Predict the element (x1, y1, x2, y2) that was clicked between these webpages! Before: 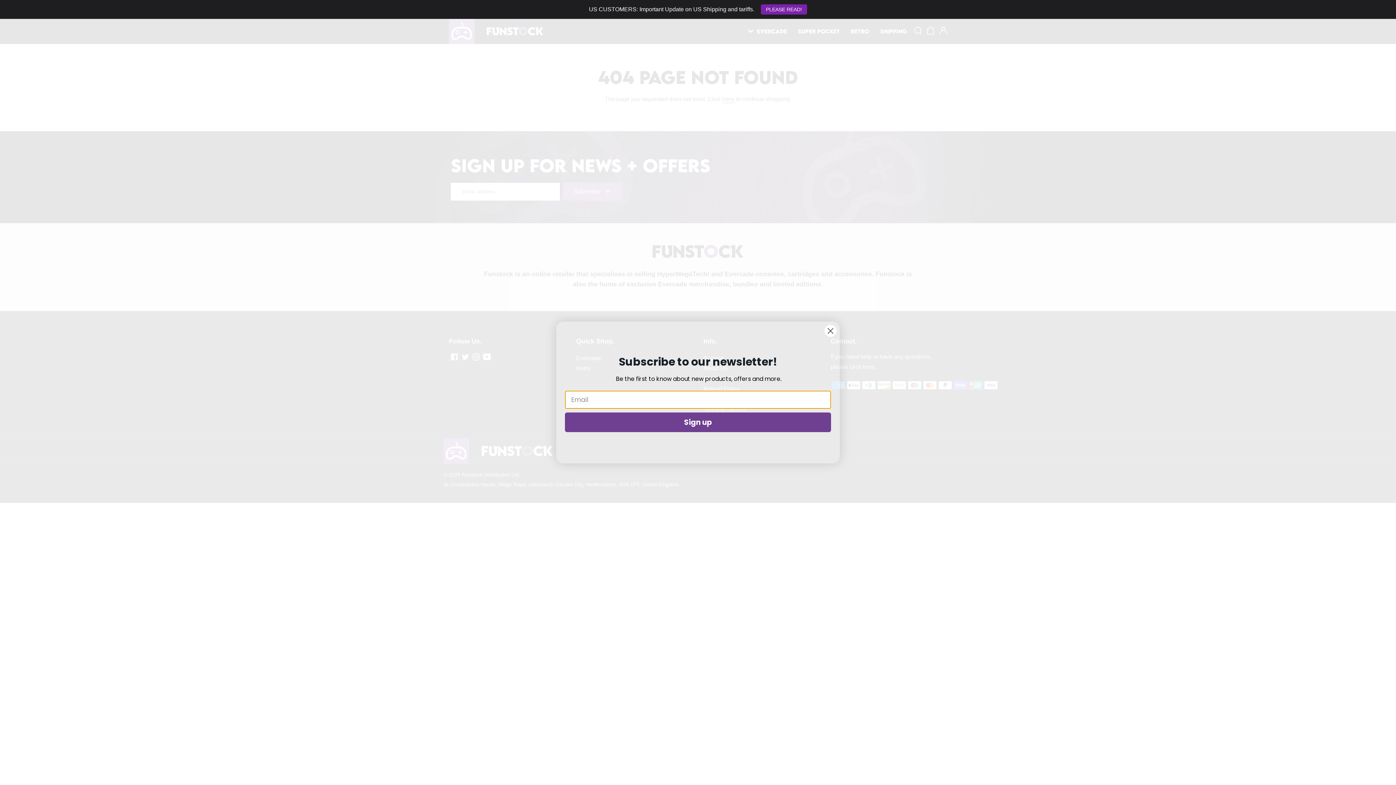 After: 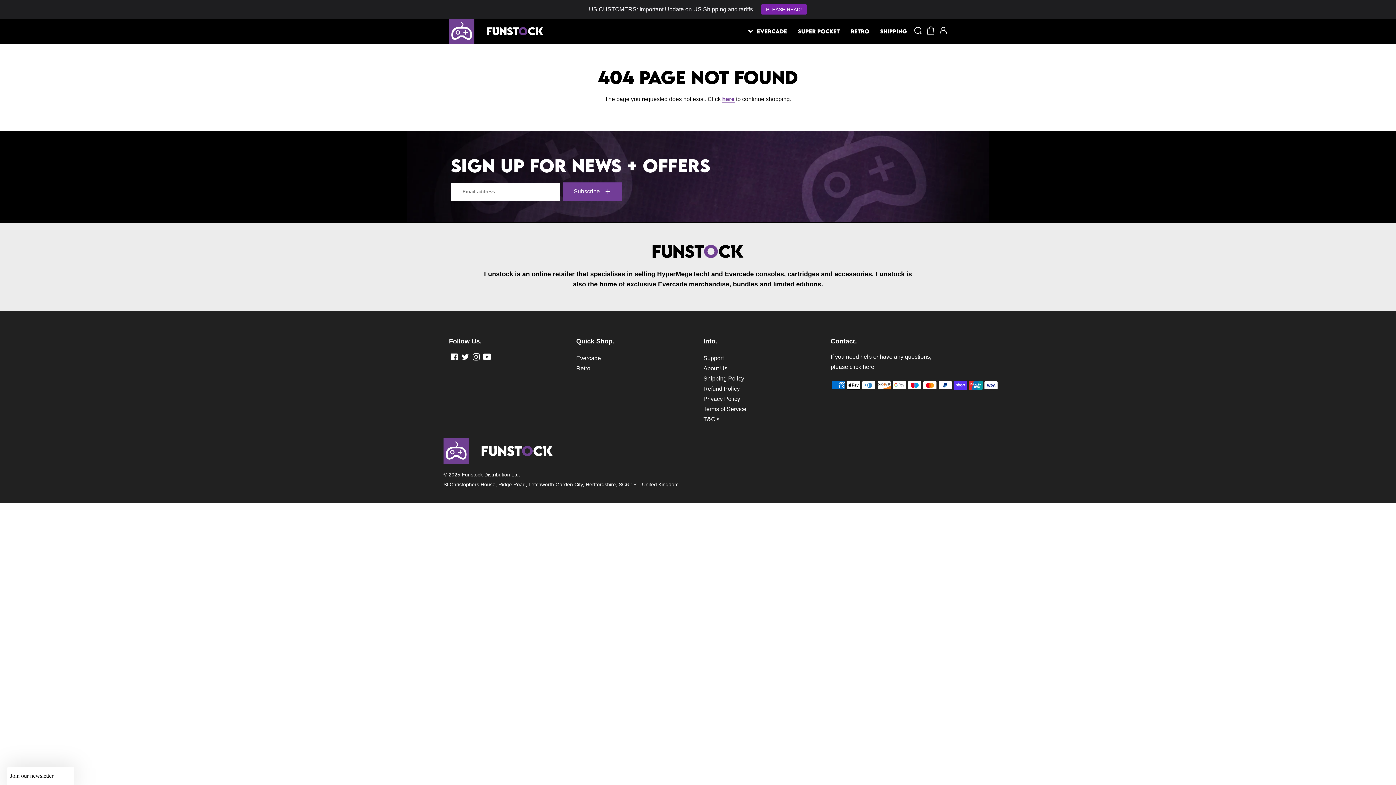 Action: bbox: (761, 4, 807, 14) label: PLEASE READ!